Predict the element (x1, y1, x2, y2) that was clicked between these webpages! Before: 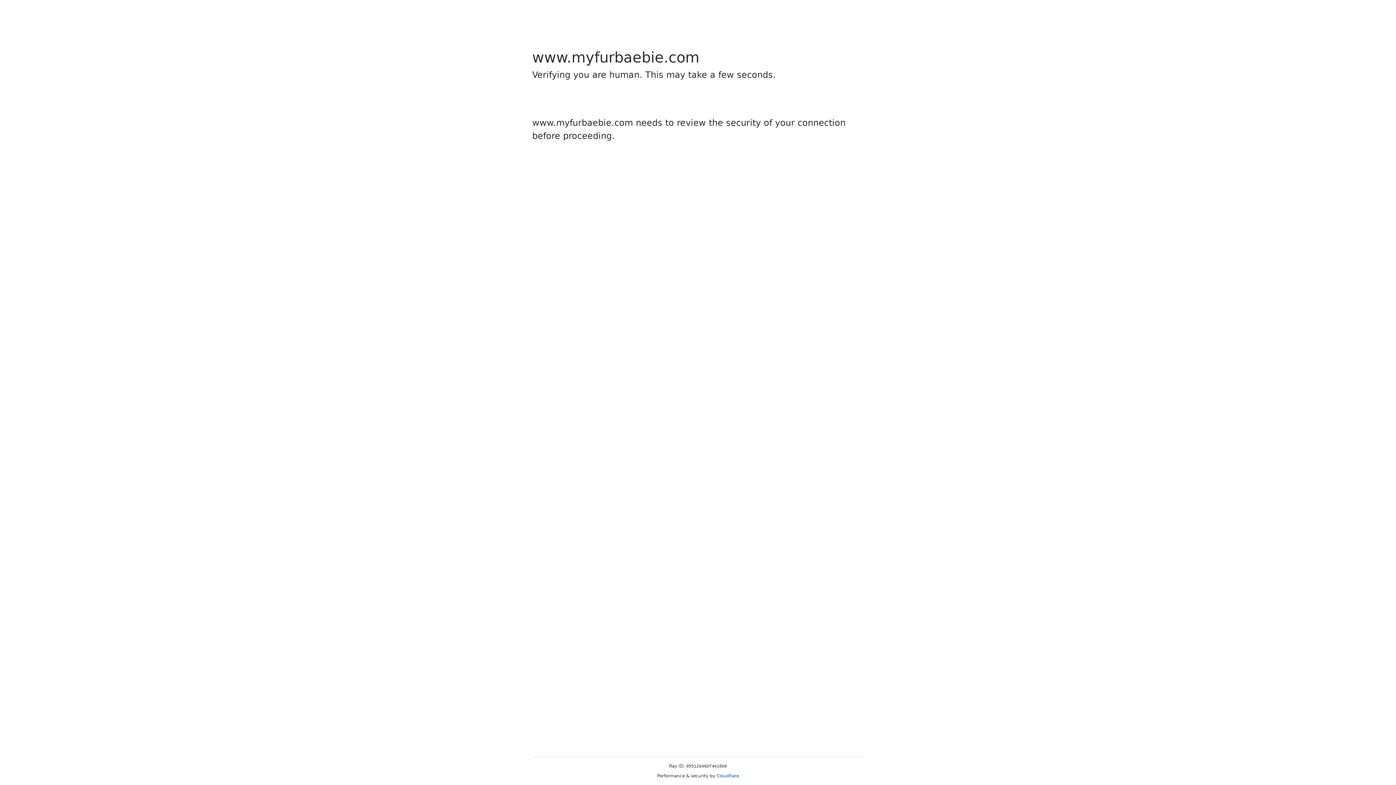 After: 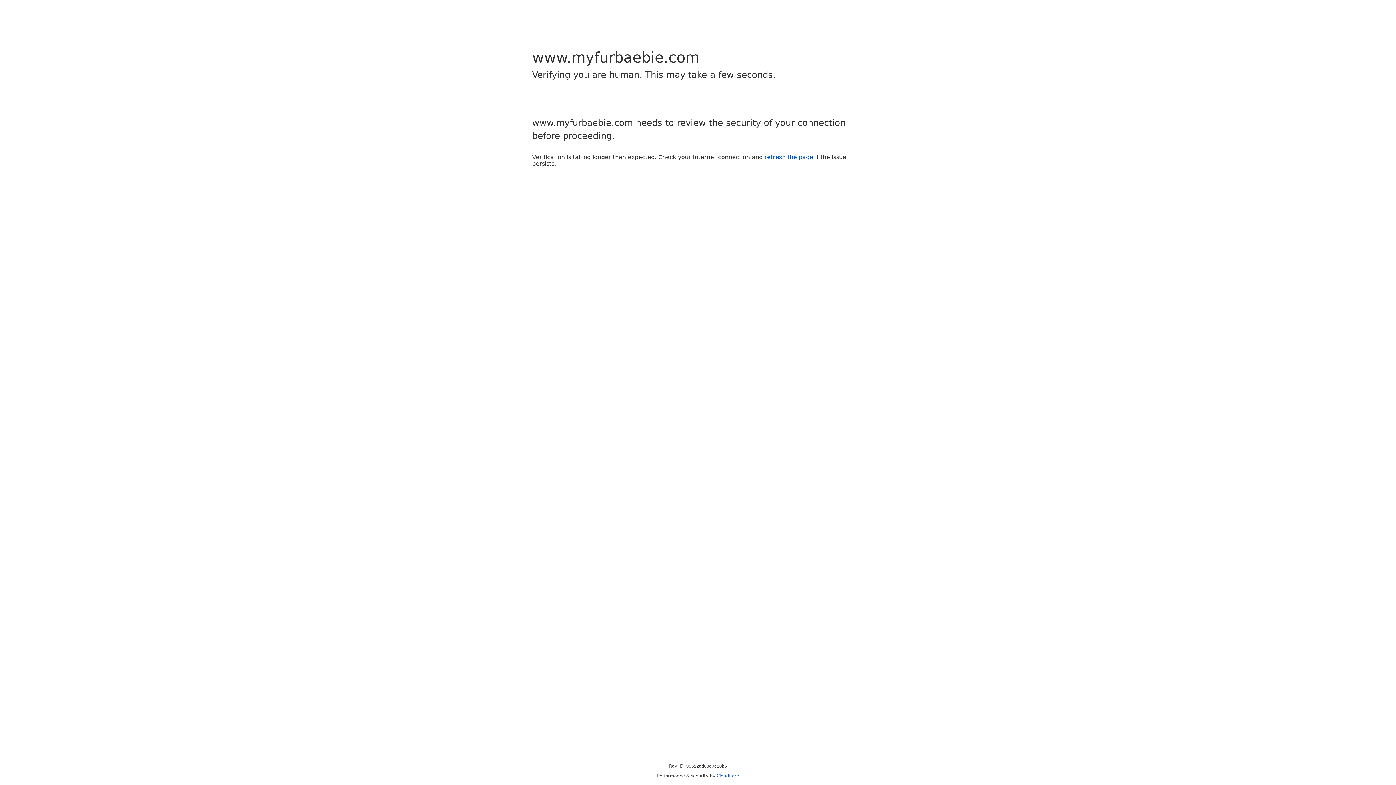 Action: bbox: (716, 773, 739, 778) label: Cloudflare